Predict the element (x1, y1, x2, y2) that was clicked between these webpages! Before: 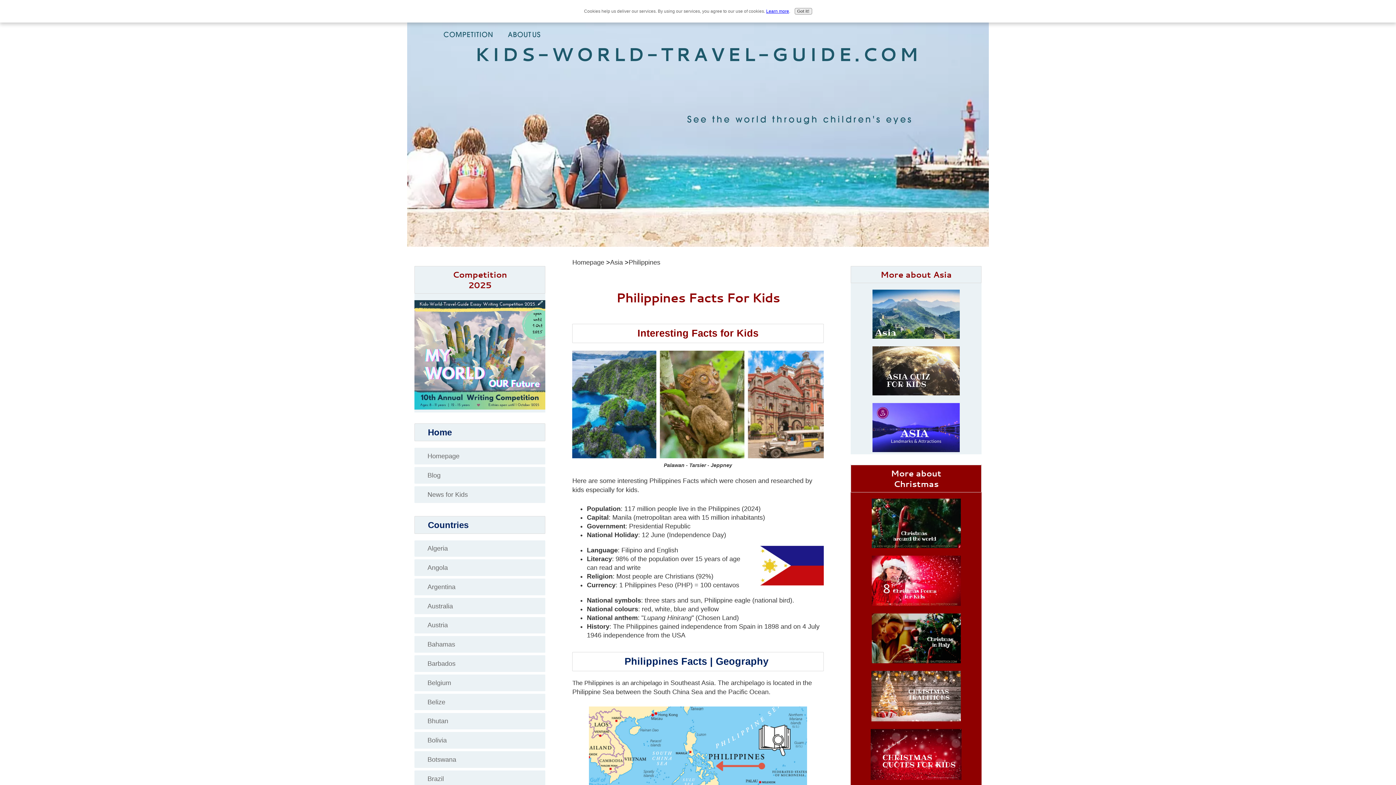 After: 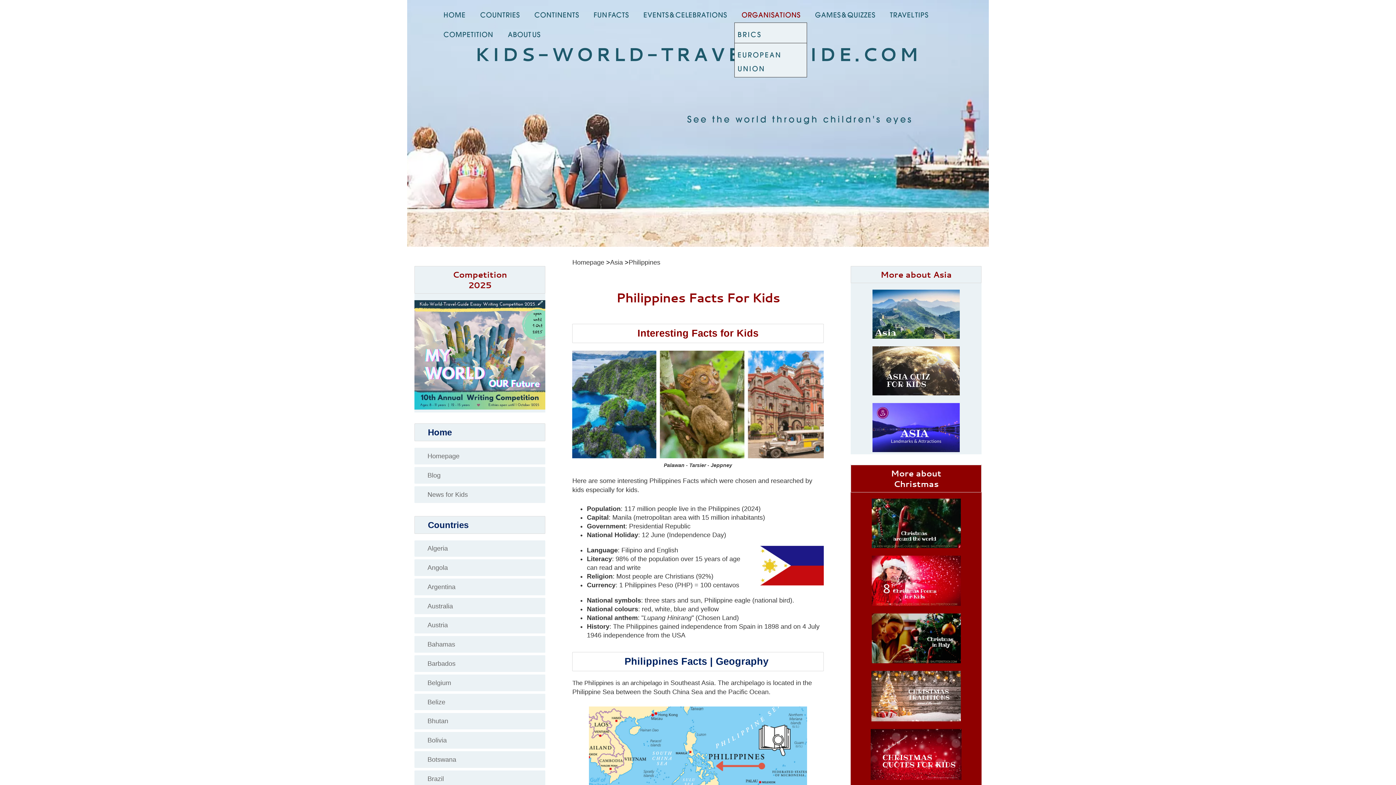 Action: label: Got it! bbox: (794, 8, 812, 14)